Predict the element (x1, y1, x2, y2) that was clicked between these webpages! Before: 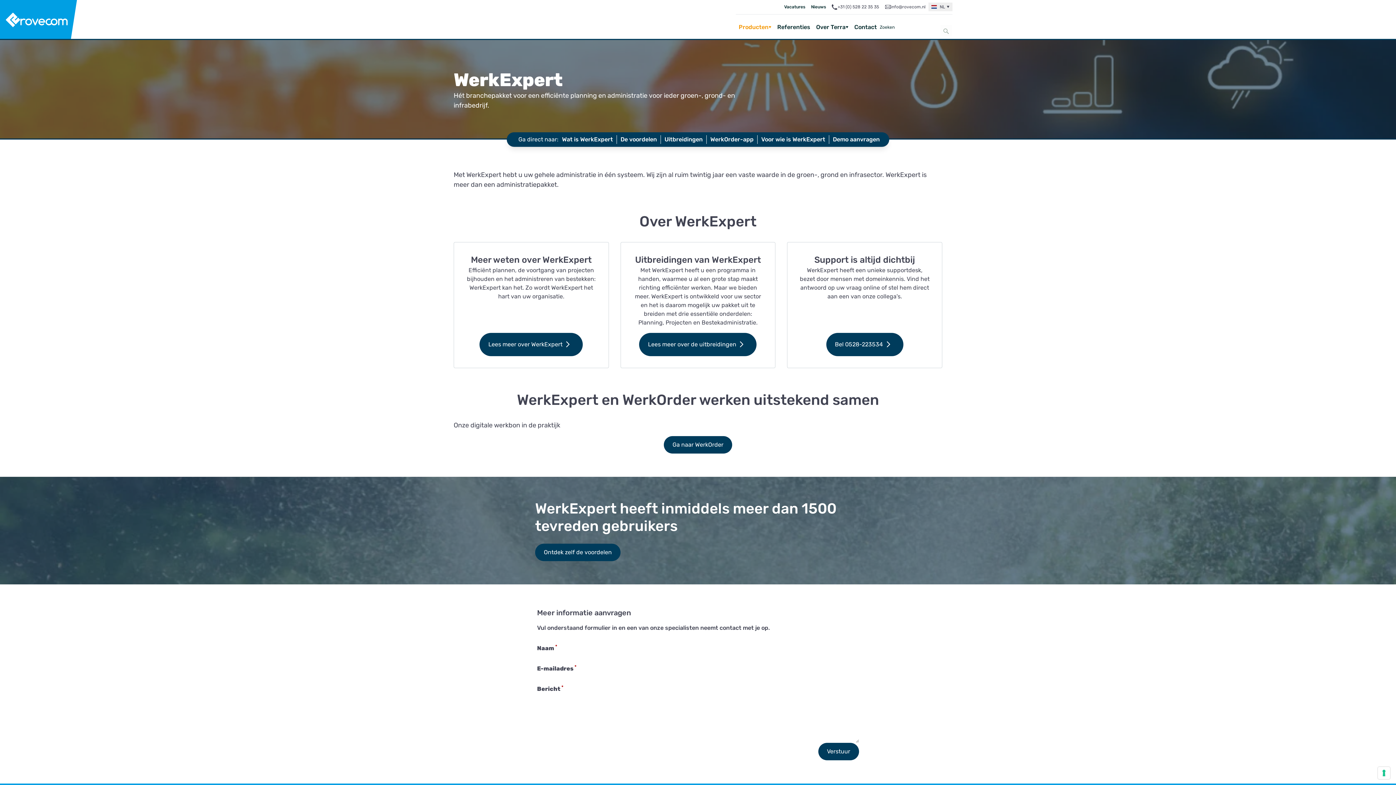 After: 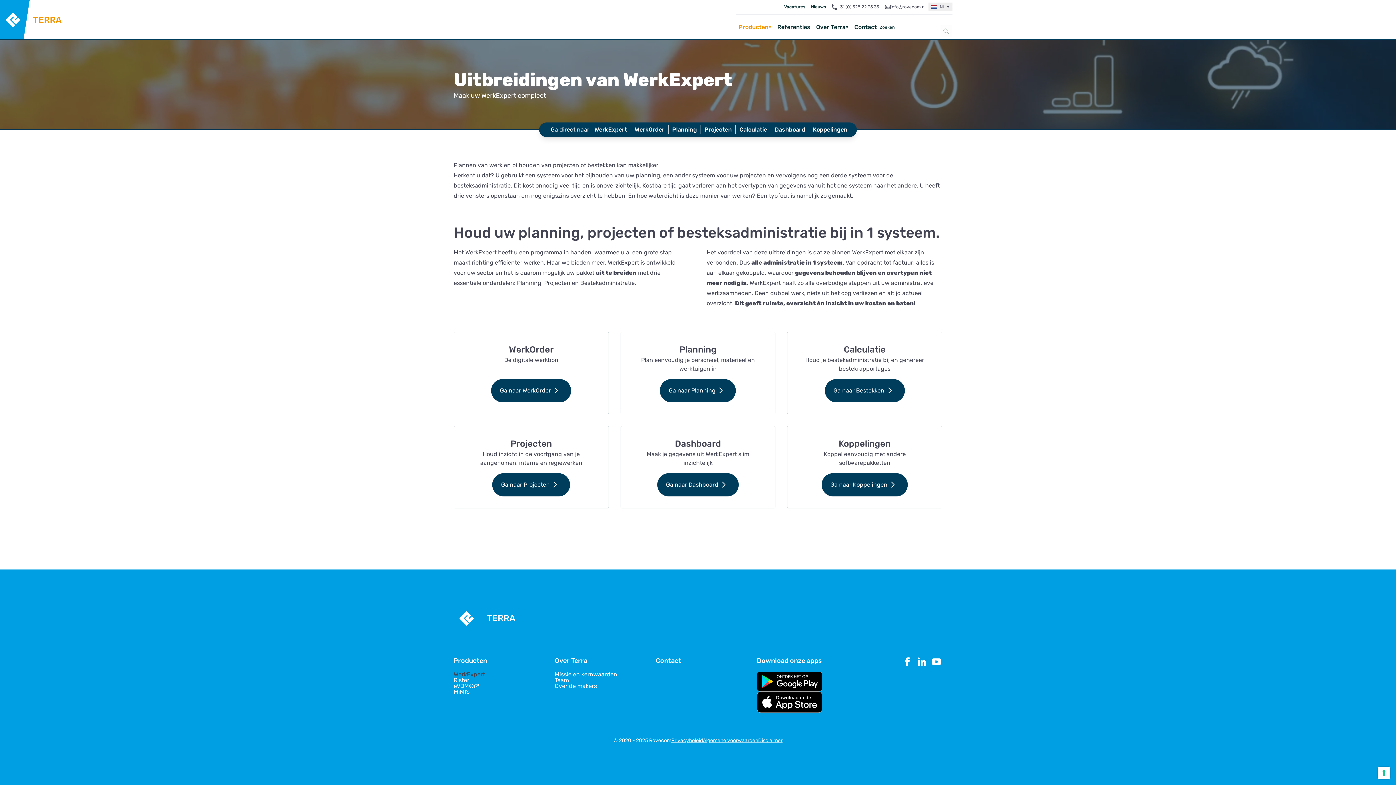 Action: bbox: (620, 242, 775, 368) label: Uitbreidingen van WerkExpert

Met WerkExpert heeft u een programma in handen, waarmee u al een grote stap maakt richting efficiënter werken. Maar we bieden meer. WerkExpert is ontwikkeld voor uw sector en het is daarom mogelijk uw pakket uit te breiden met drie essentiële onderdelen: Planning, Projecten en Bestekadministratie.

Lees meer over de uitbreidingen